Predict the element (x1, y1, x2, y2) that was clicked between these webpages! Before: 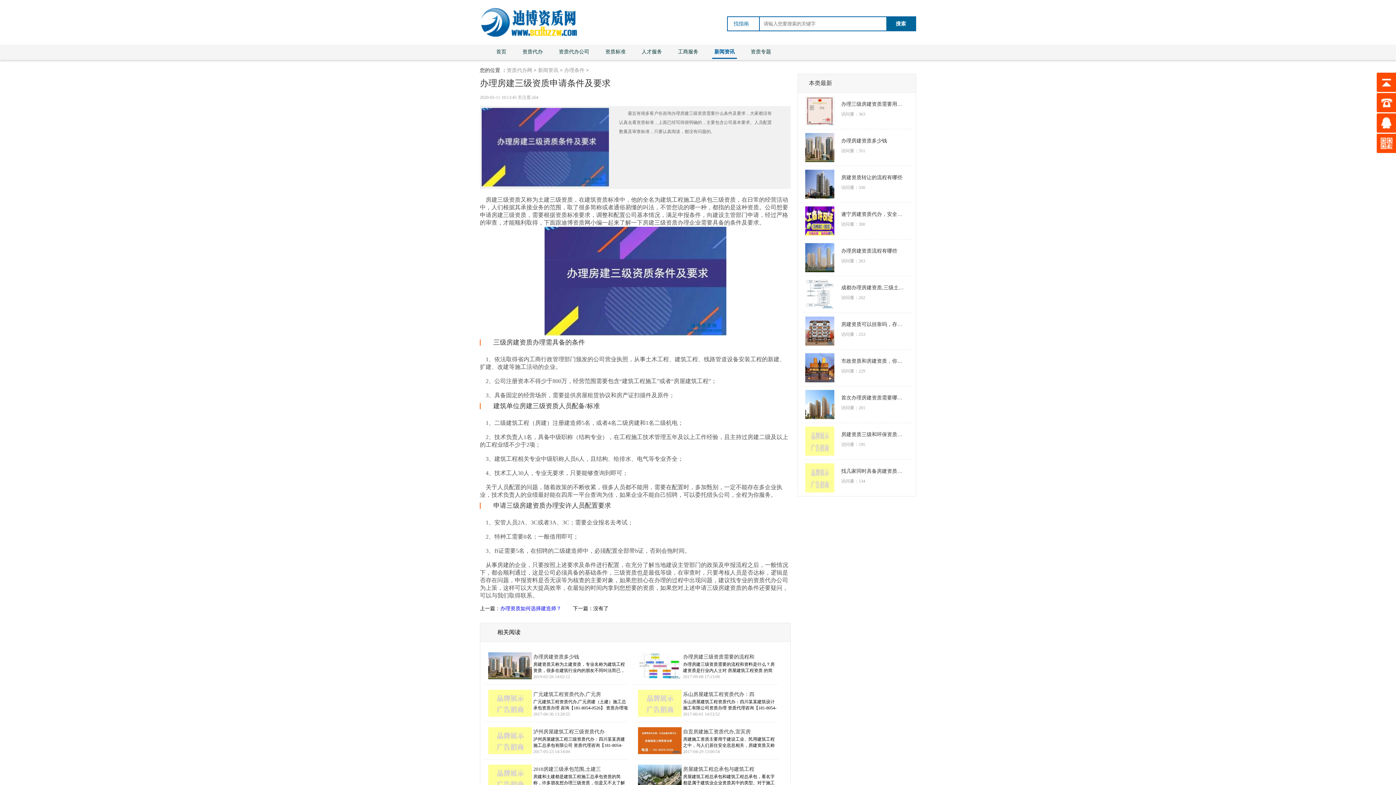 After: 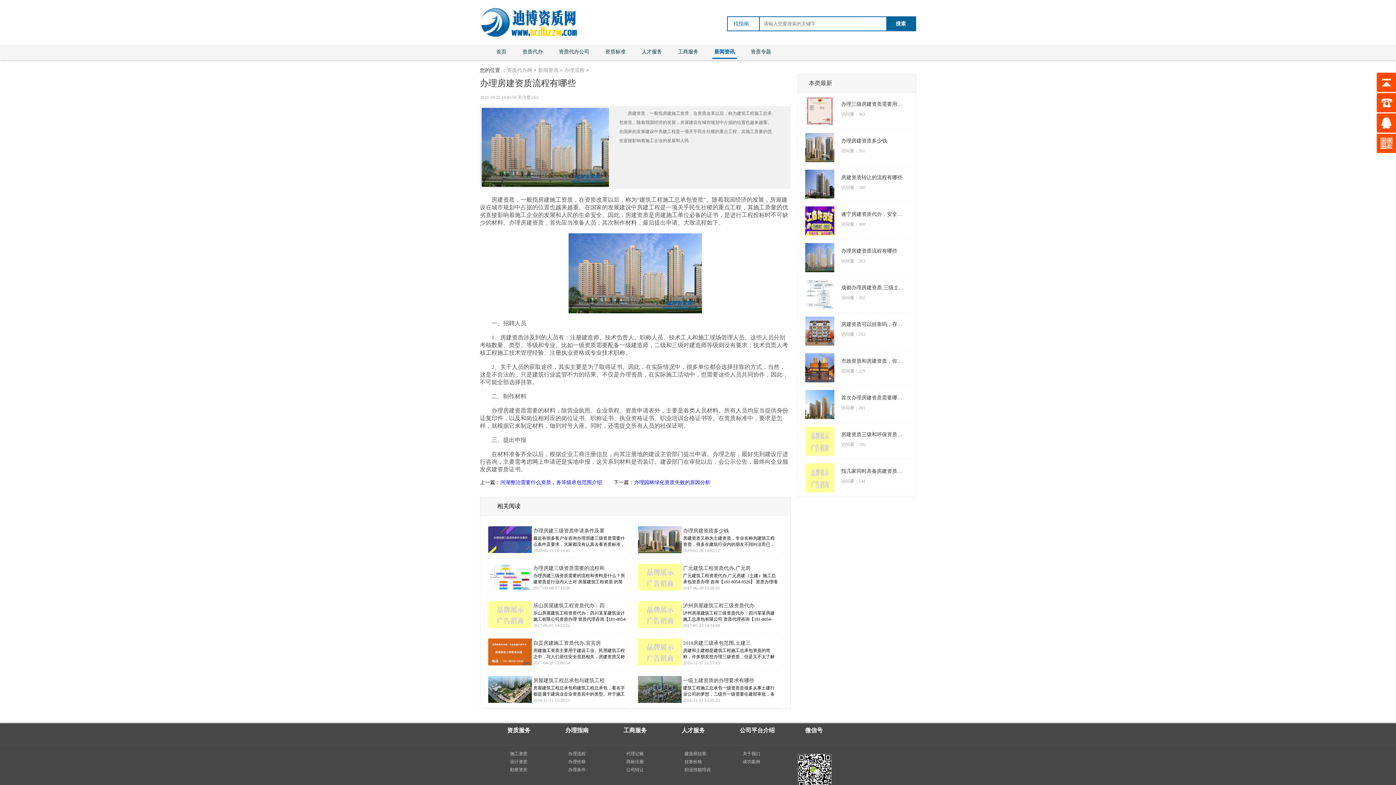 Action: label: 办理房建资质流程有哪些 bbox: (841, 247, 906, 254)